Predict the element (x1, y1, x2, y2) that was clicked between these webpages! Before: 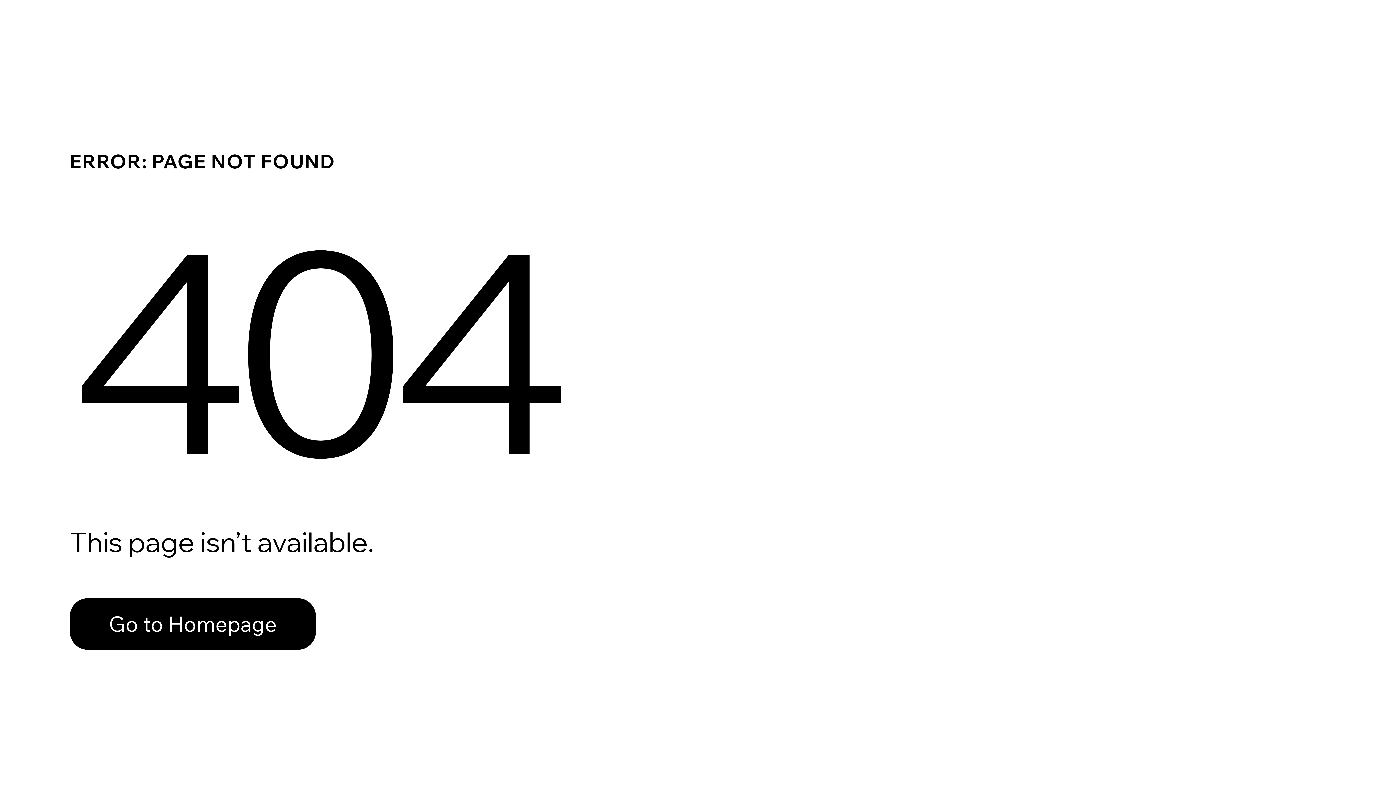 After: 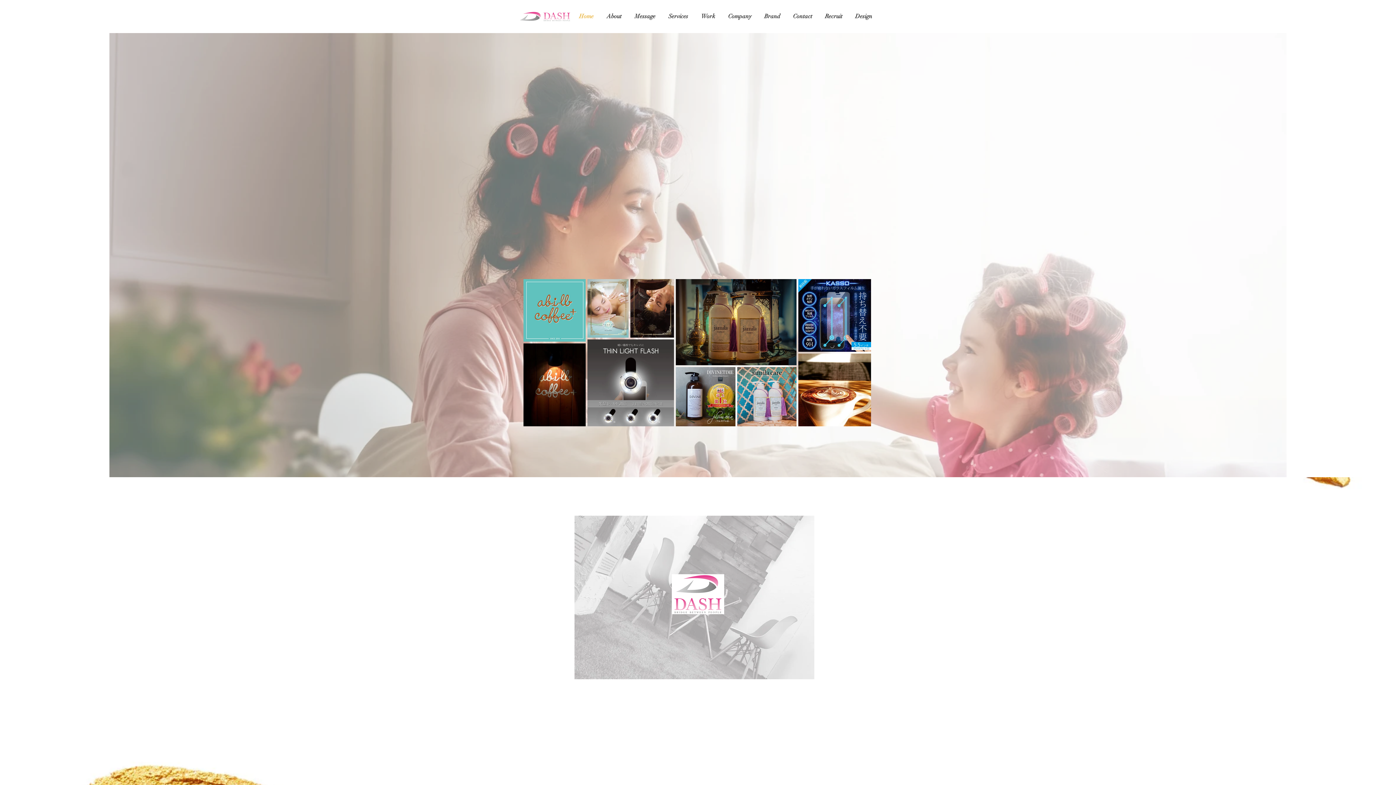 Action: label: Go to Homepage bbox: (69, 582, 768, 659)